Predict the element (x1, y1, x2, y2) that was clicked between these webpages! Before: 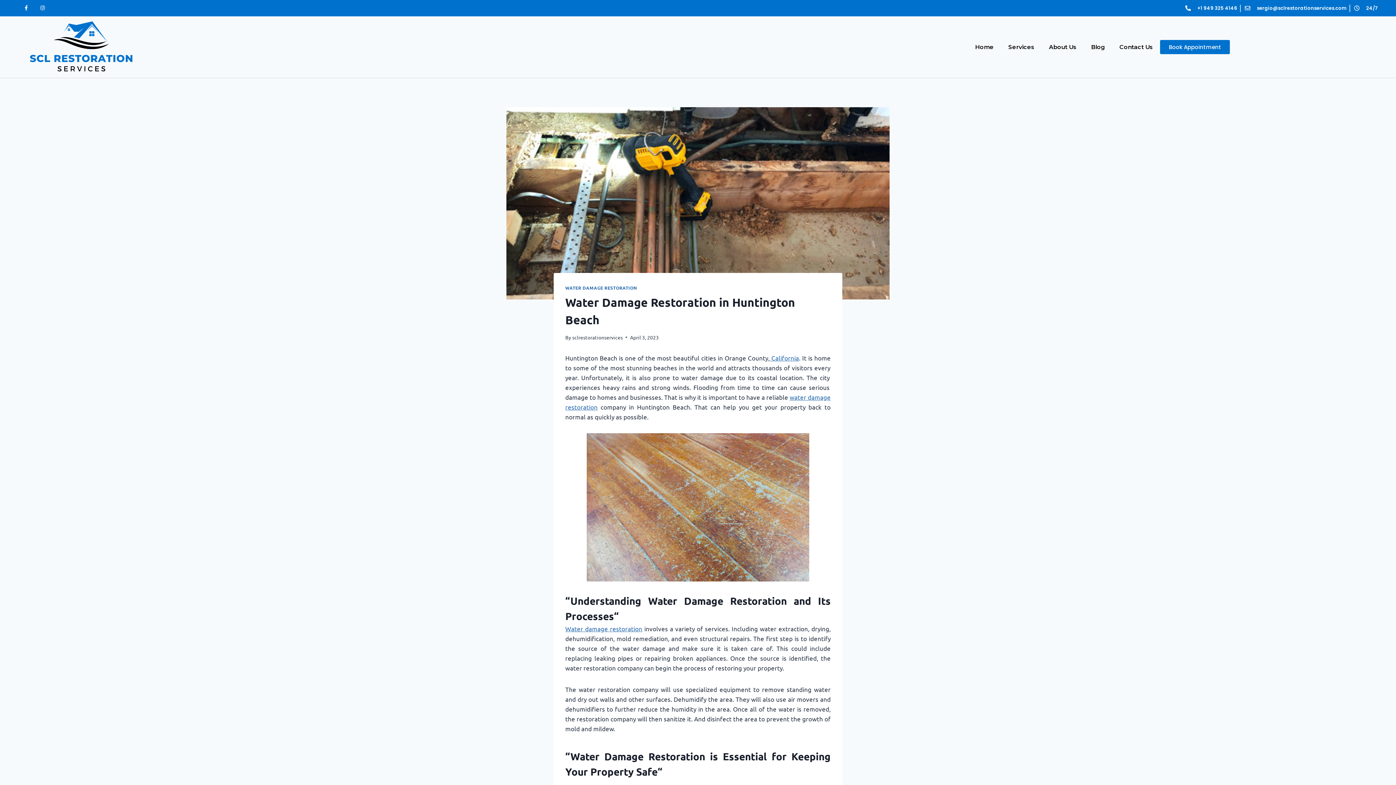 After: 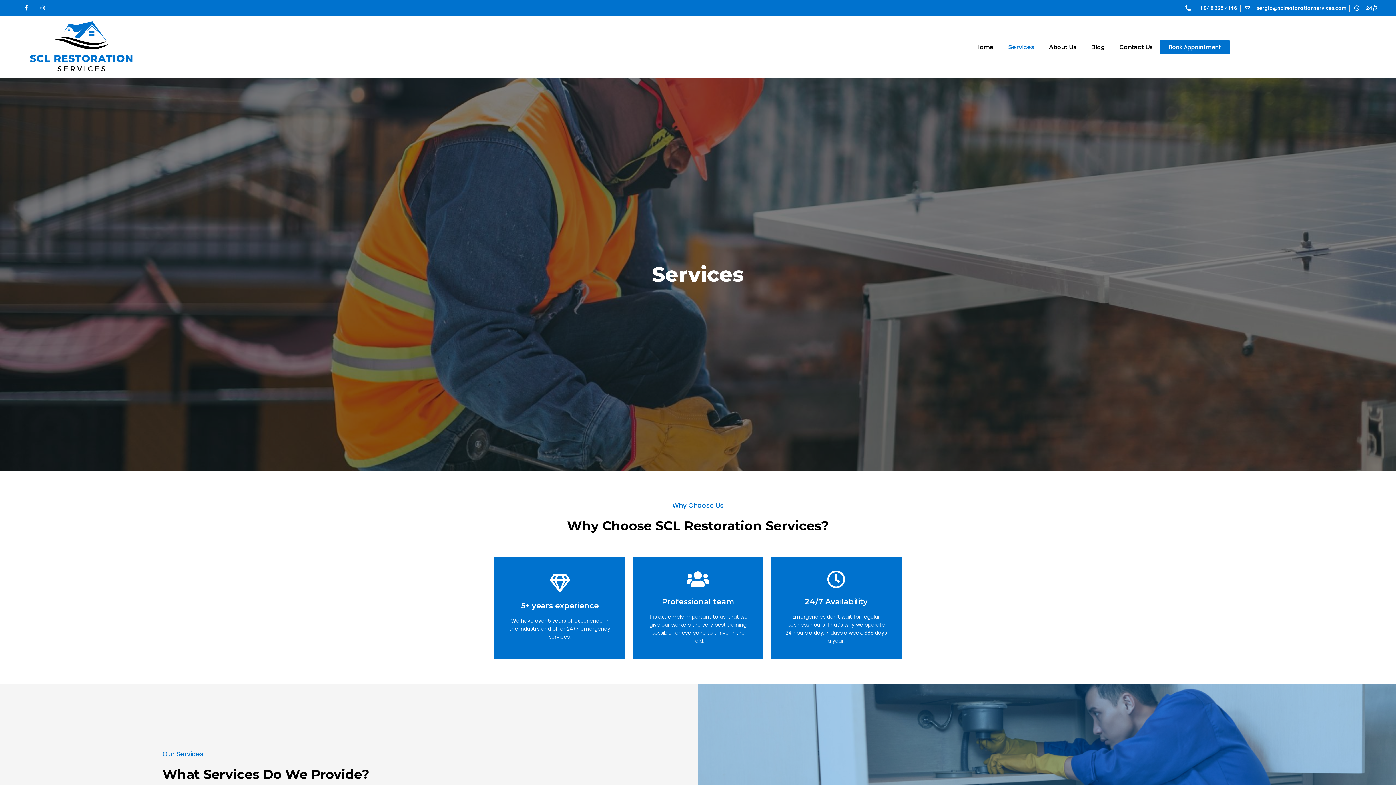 Action: label: Services bbox: (1001, 36, 1041, 58)